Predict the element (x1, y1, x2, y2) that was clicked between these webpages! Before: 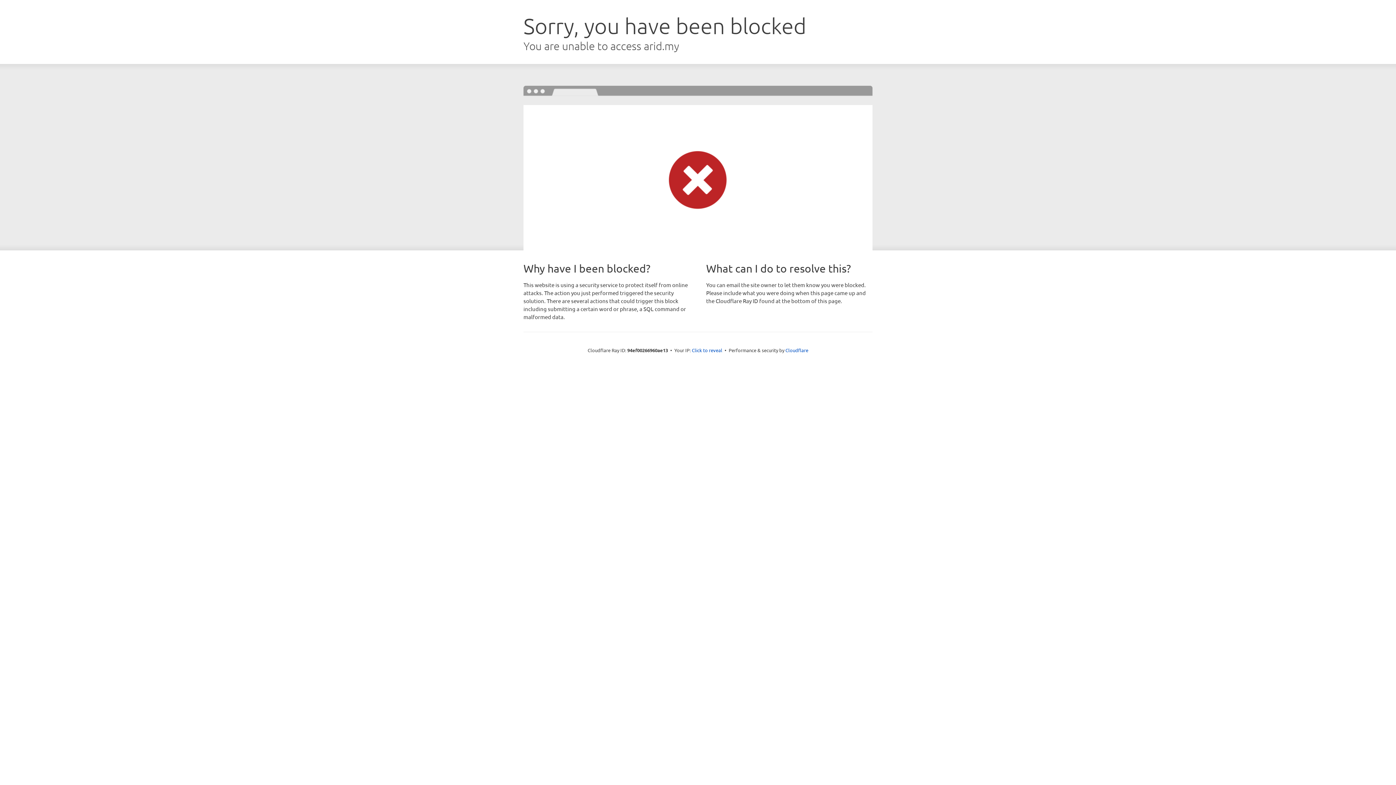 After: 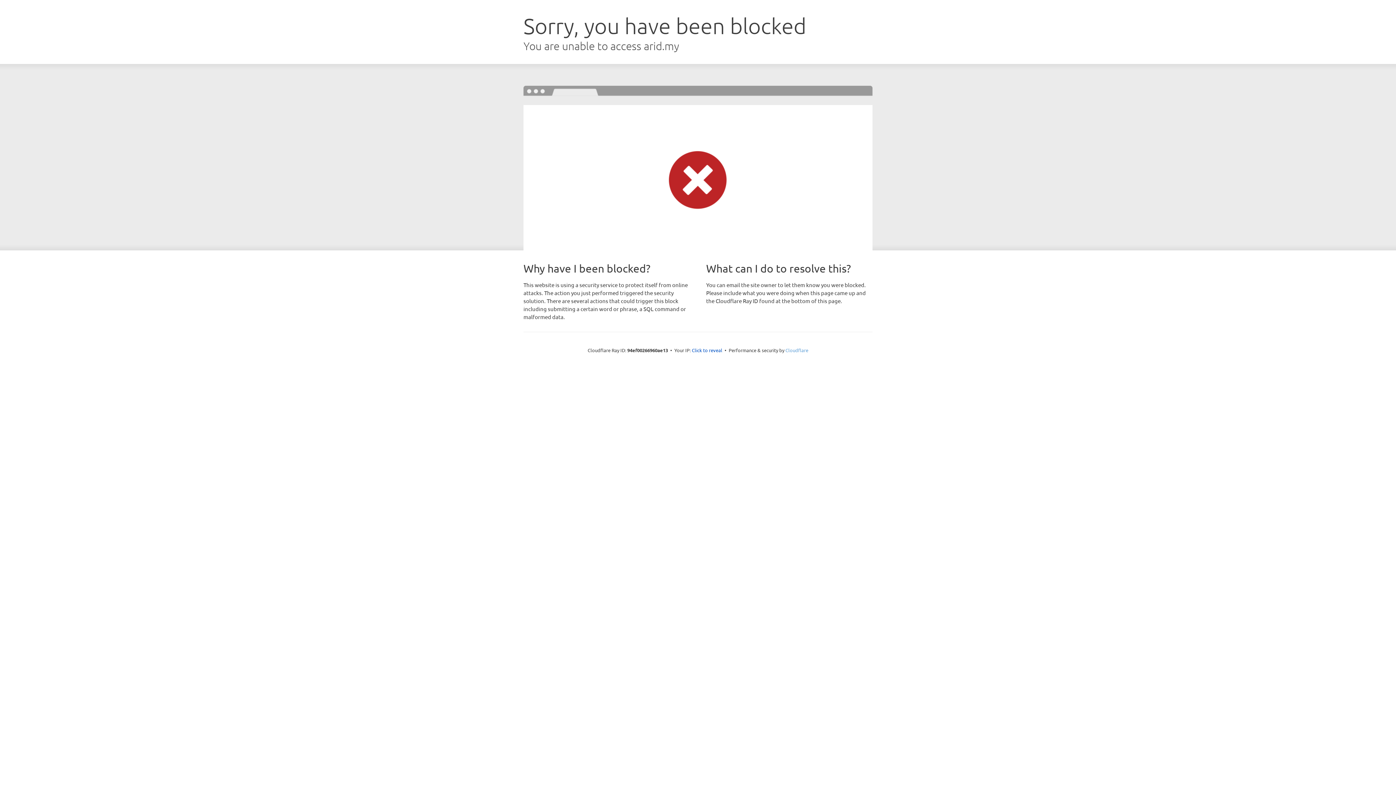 Action: bbox: (785, 347, 808, 353) label: Cloudflare